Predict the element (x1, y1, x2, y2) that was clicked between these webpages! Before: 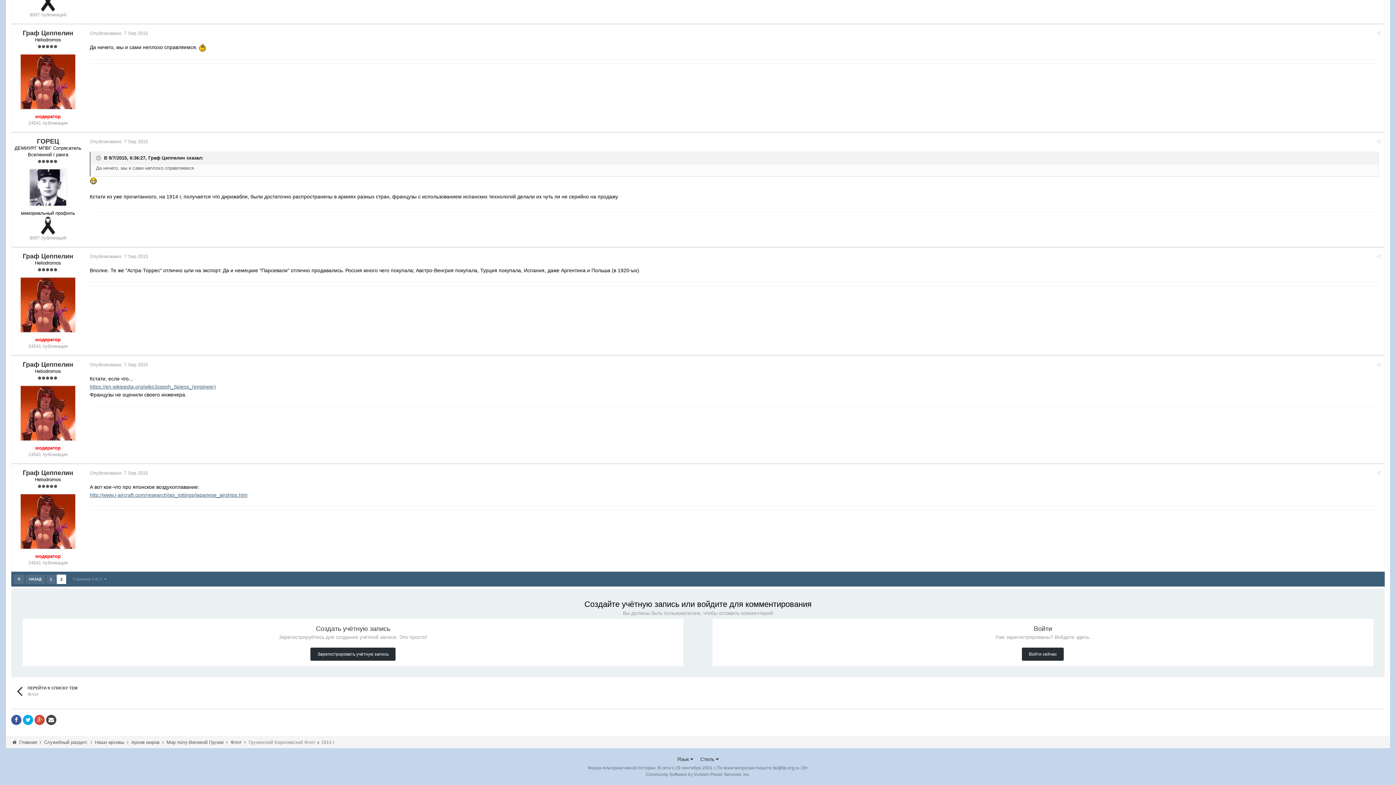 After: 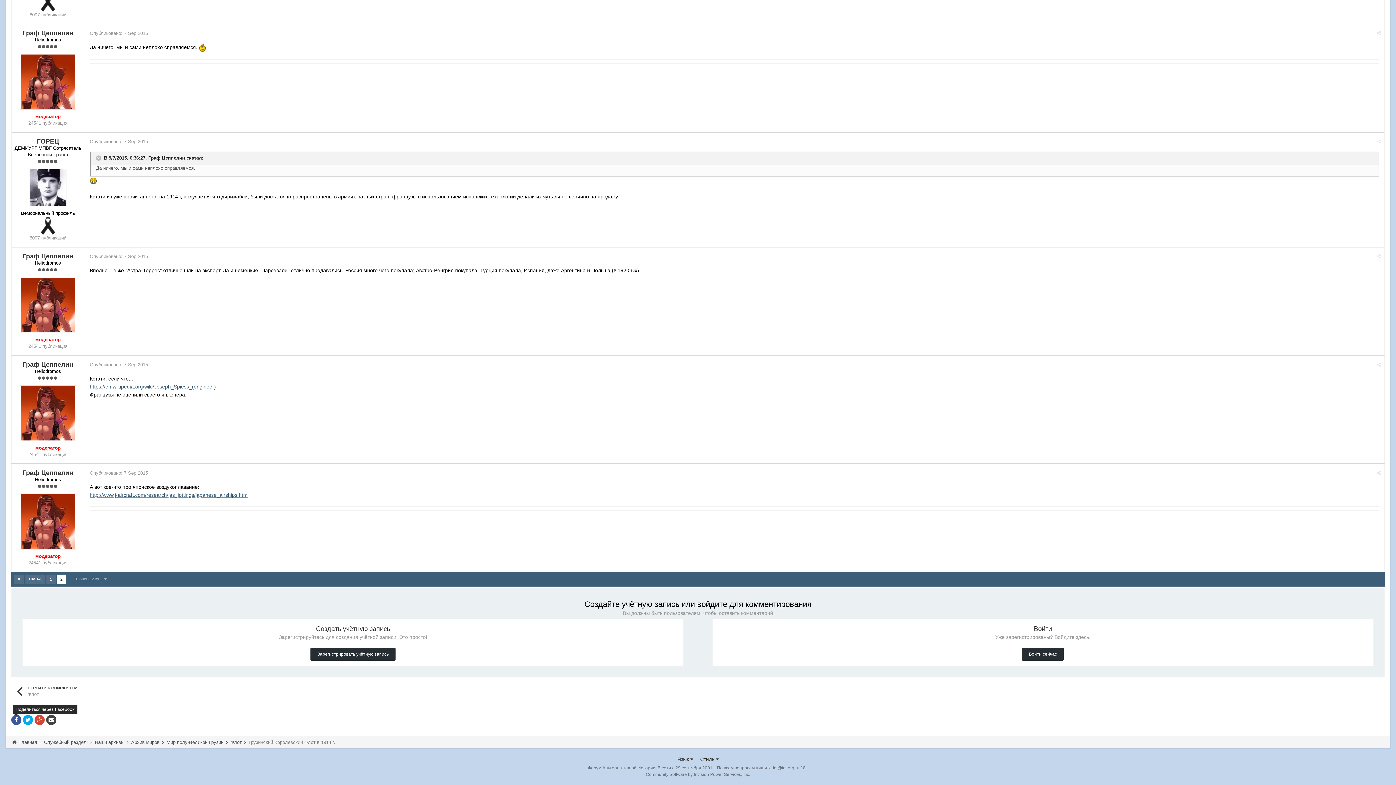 Action: bbox: (11, 715, 21, 725)